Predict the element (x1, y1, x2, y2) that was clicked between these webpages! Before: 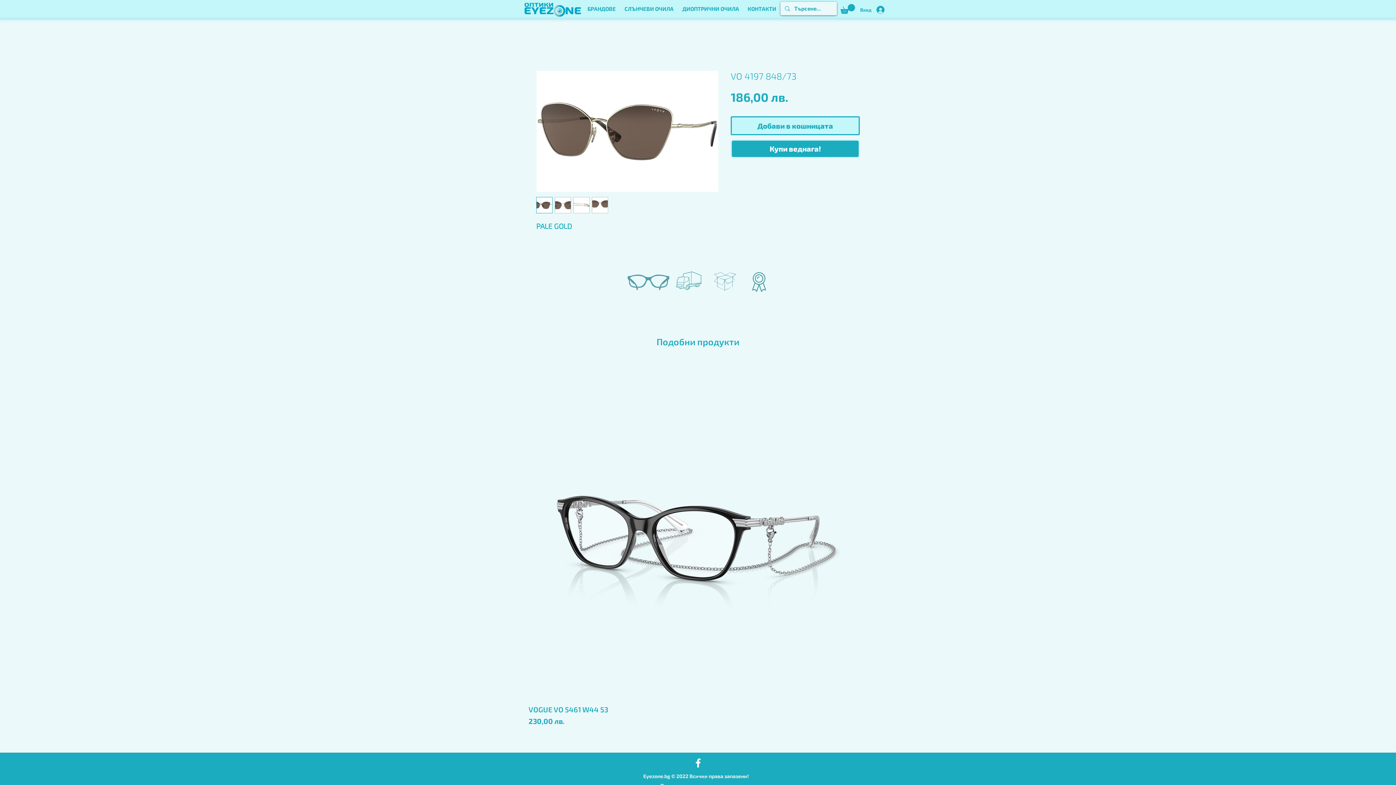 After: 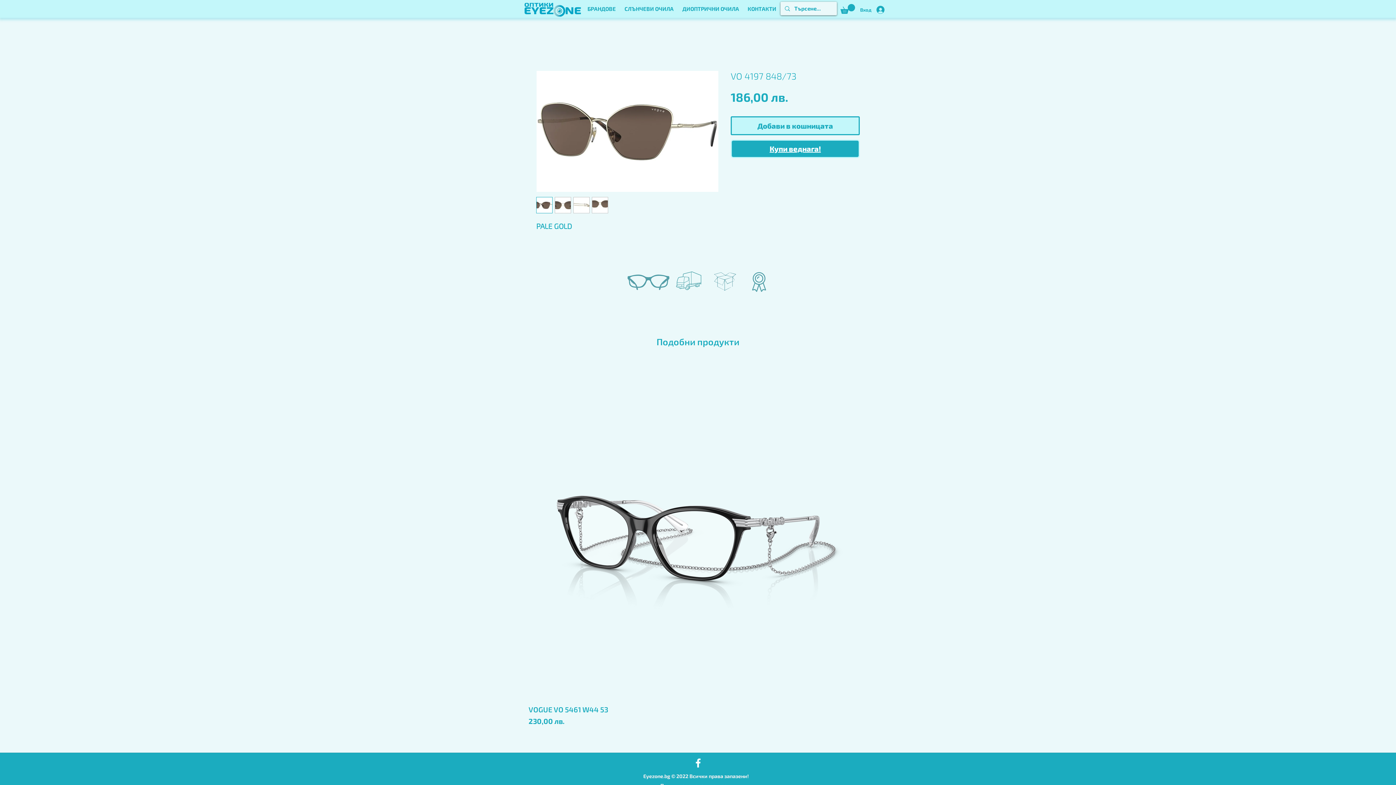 Action: bbox: (730, 139, 860, 158) label: Купи веднага!